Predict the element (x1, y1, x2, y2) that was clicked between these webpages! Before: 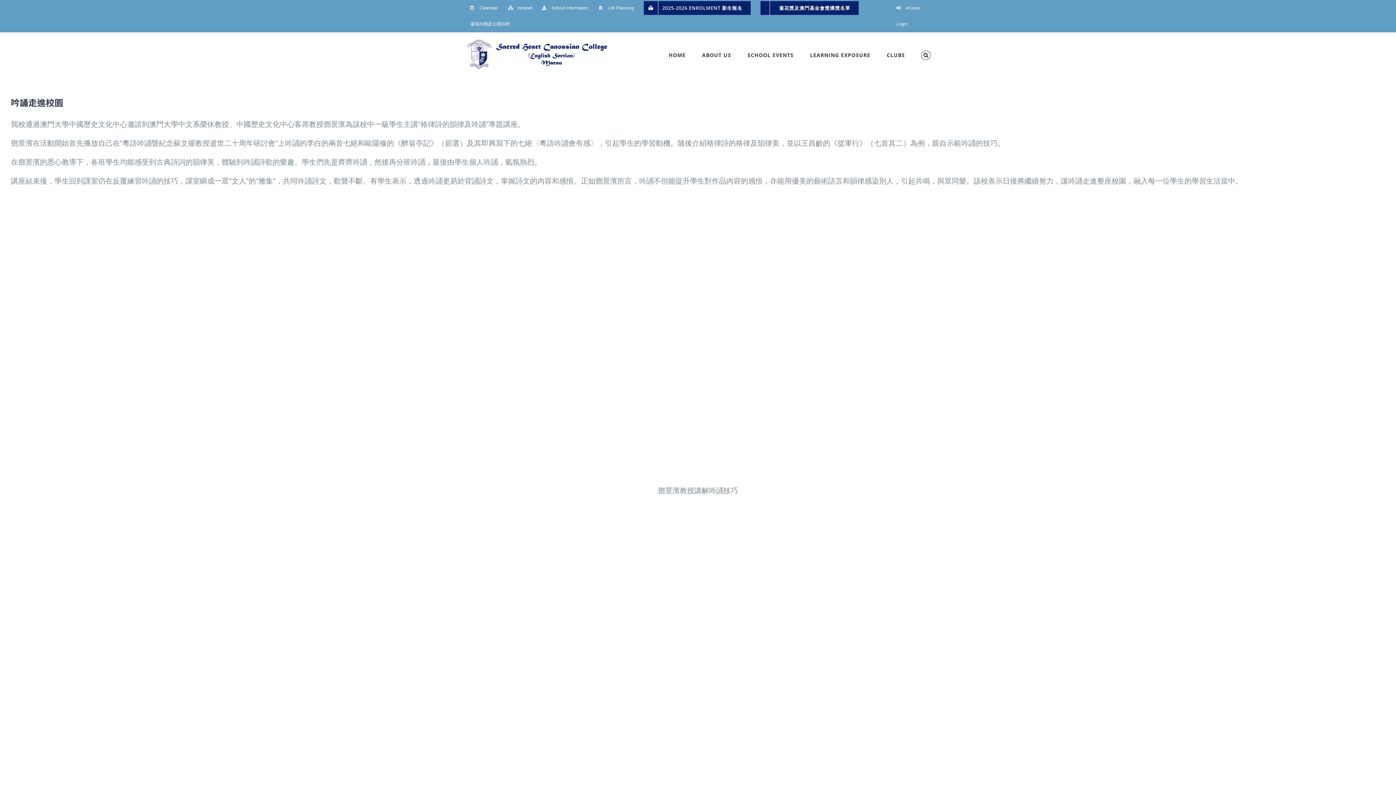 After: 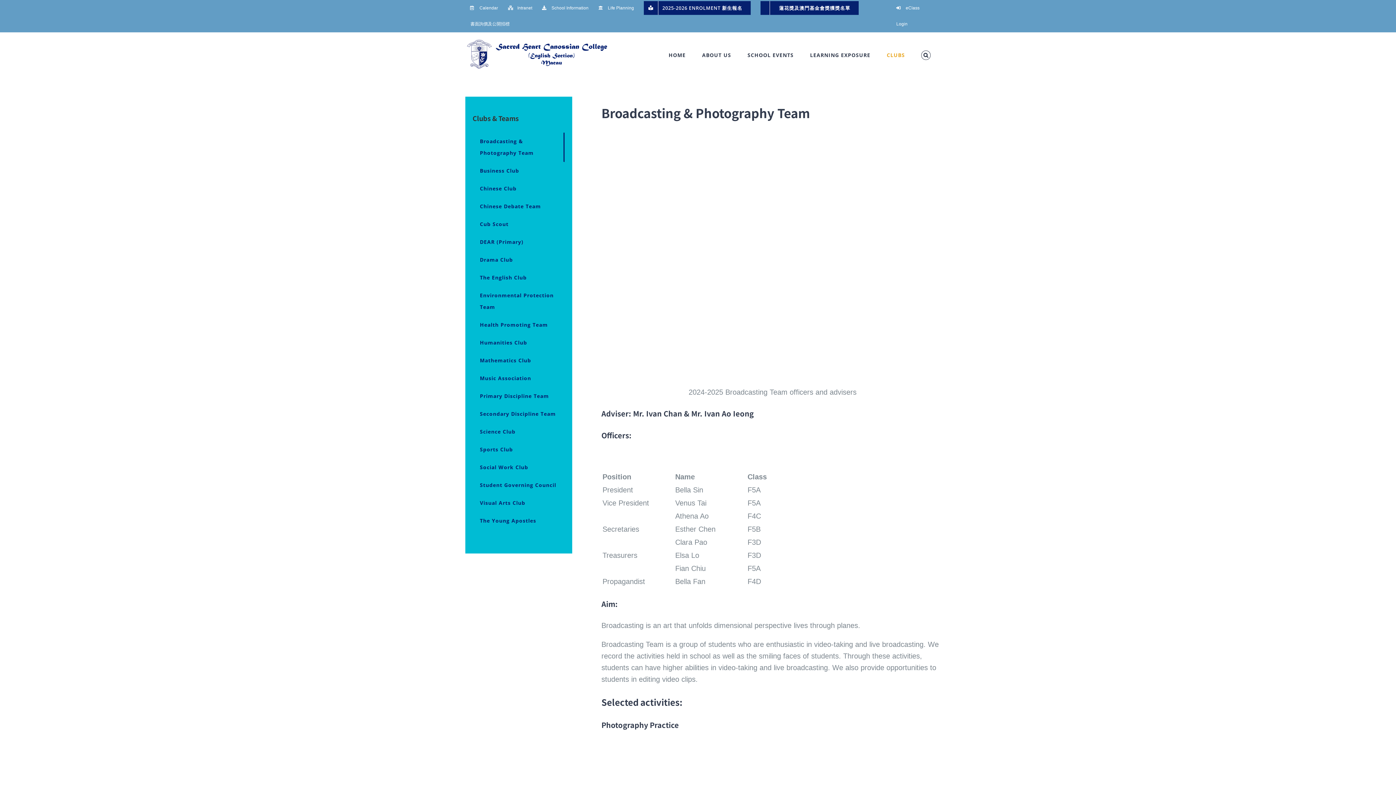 Action: label: CLUBS bbox: (886, 32, 905, 78)